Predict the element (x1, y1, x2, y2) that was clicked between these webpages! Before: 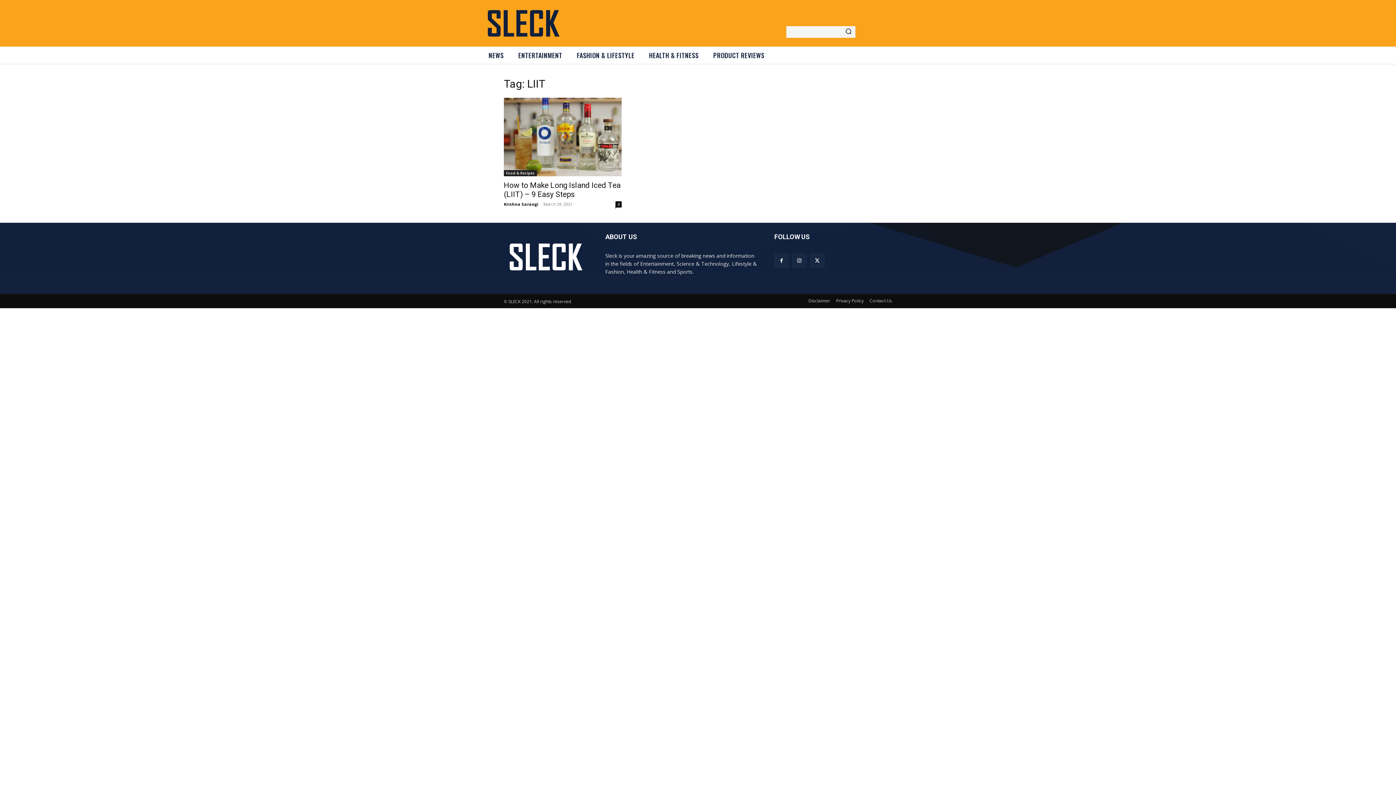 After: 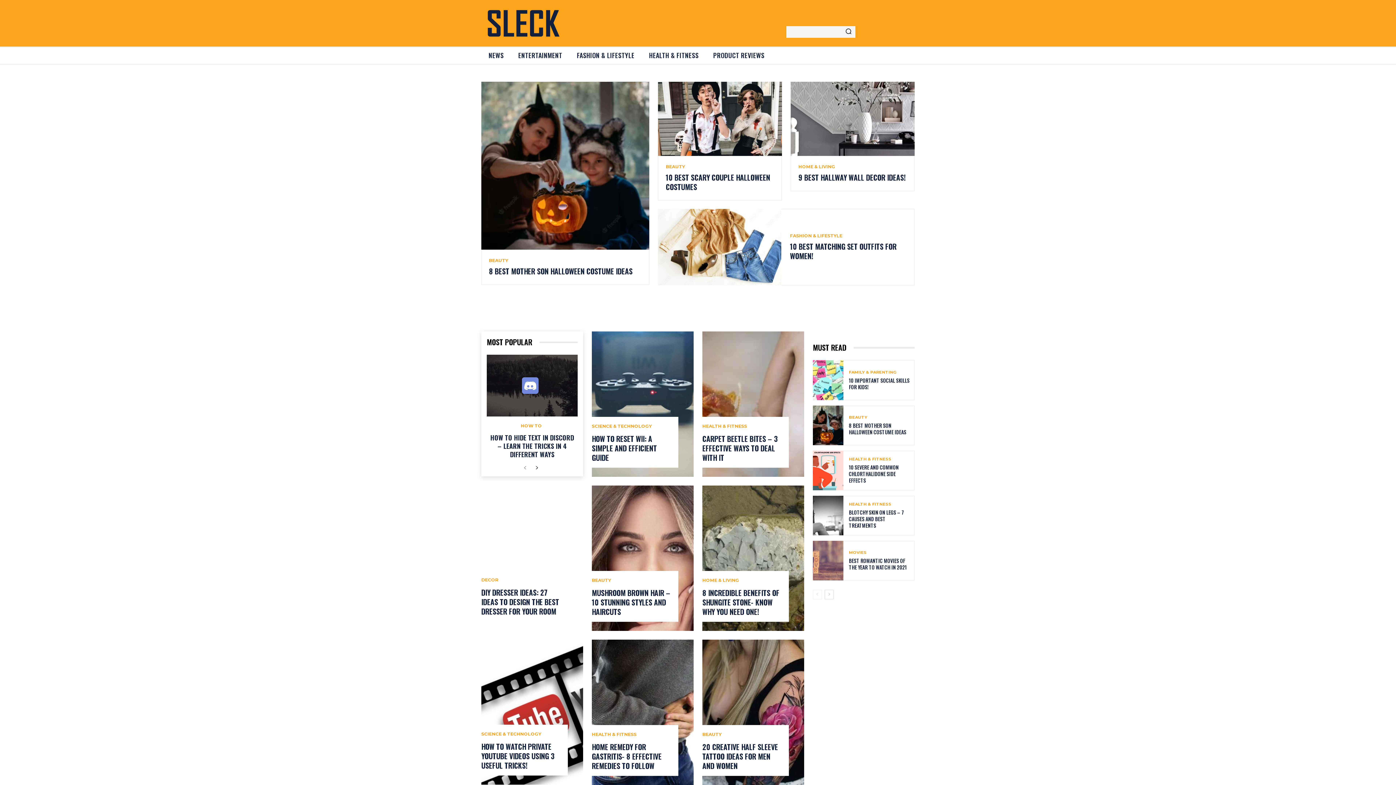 Action: bbox: (504, 201, 538, 206) label: Krishna Saraogi